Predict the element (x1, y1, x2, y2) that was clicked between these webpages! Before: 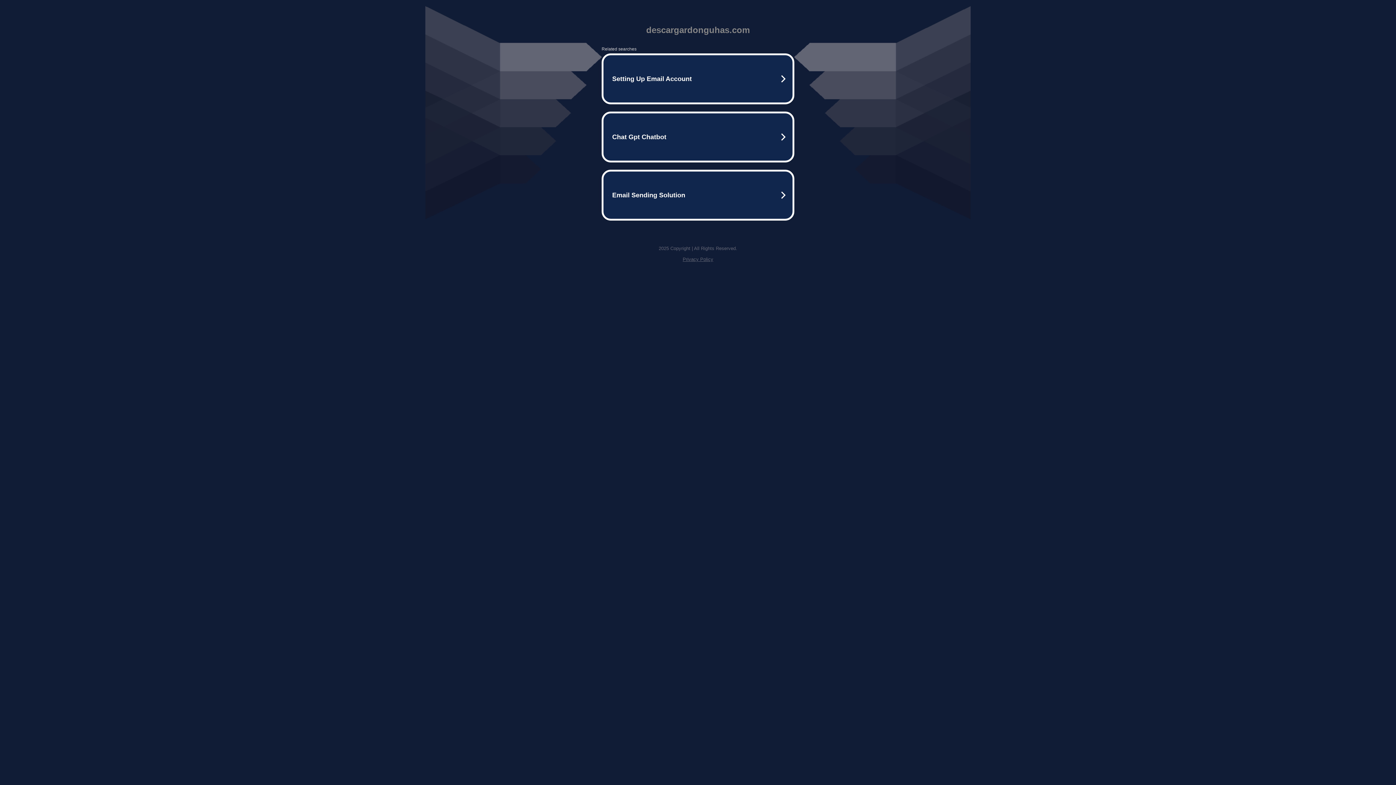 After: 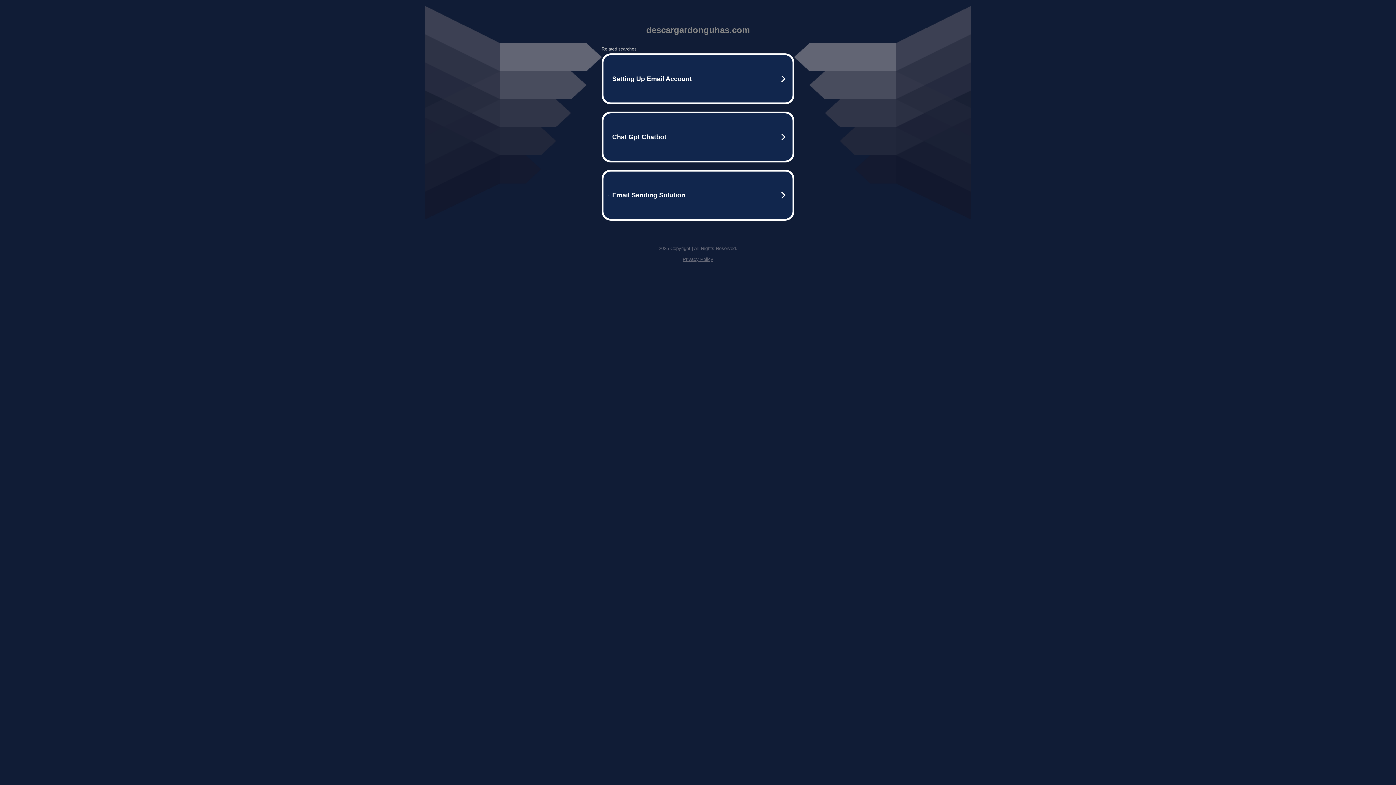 Action: label: Privacy Policy bbox: (682, 256, 713, 262)